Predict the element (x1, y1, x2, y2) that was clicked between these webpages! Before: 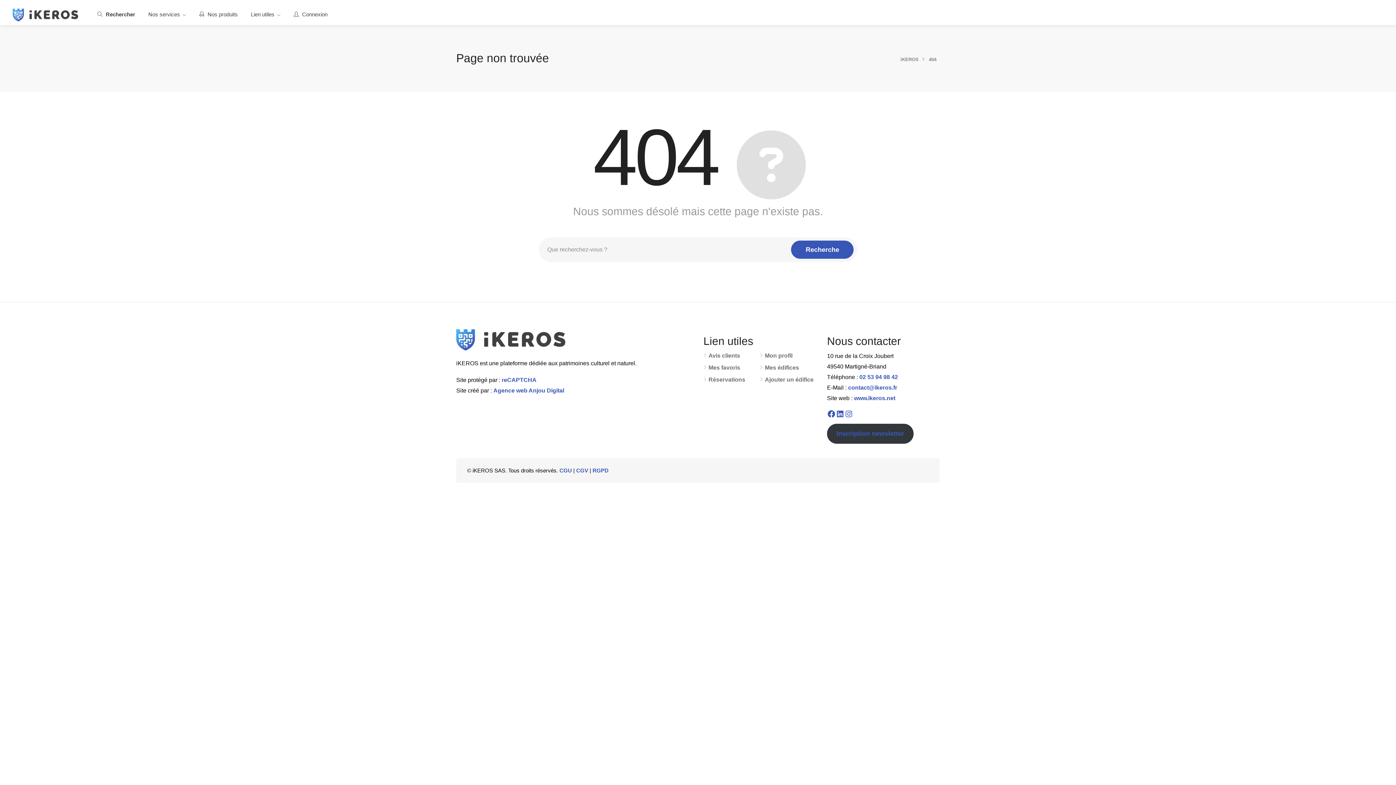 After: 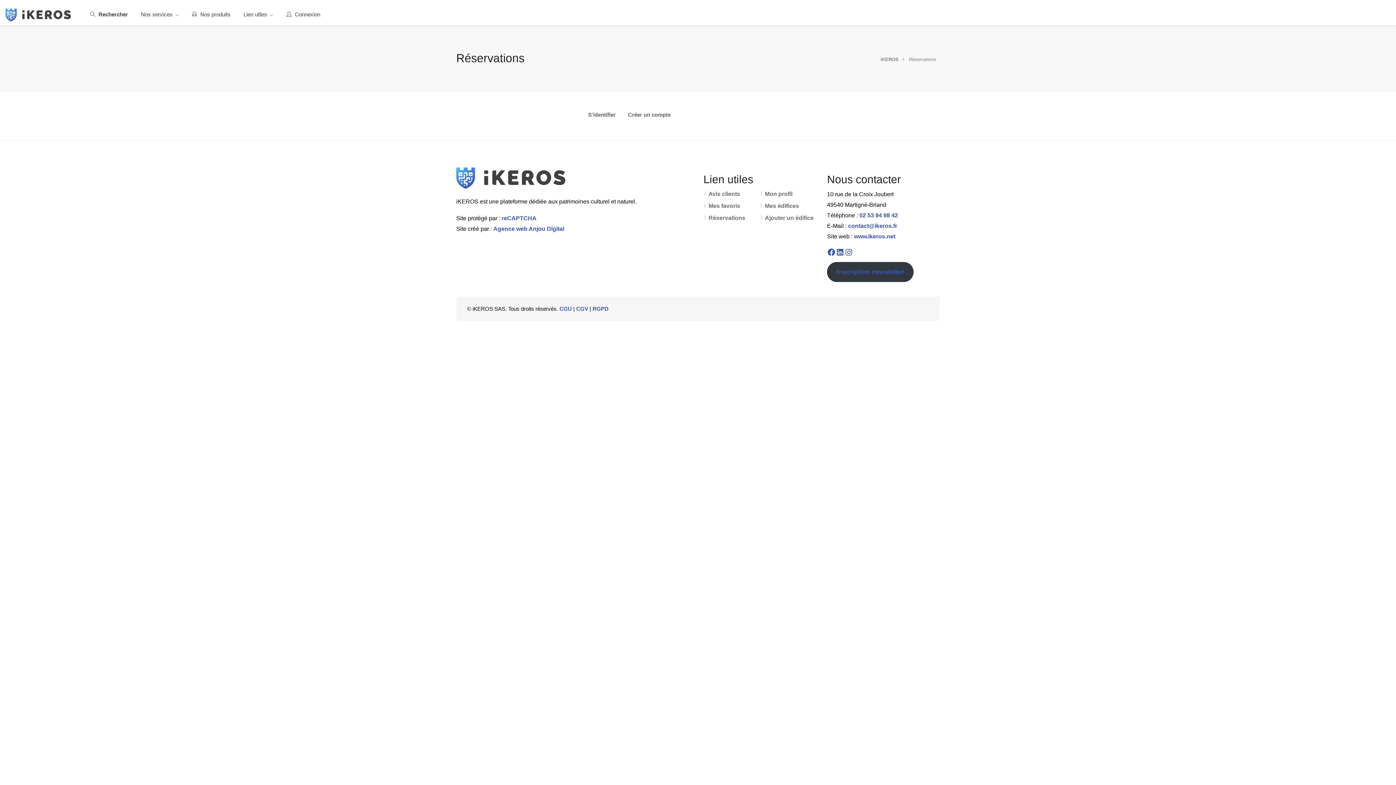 Action: label: Réservations bbox: (703, 376, 745, 386)